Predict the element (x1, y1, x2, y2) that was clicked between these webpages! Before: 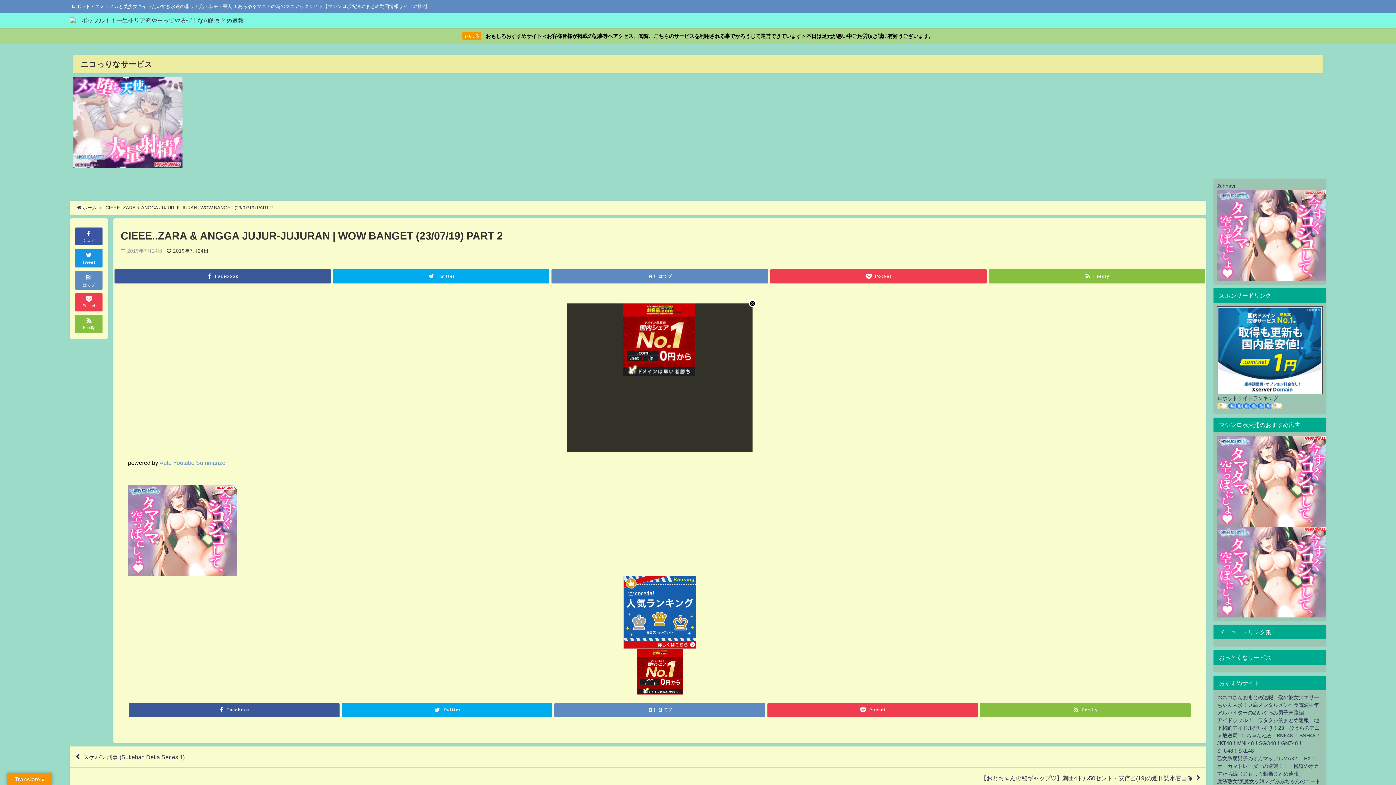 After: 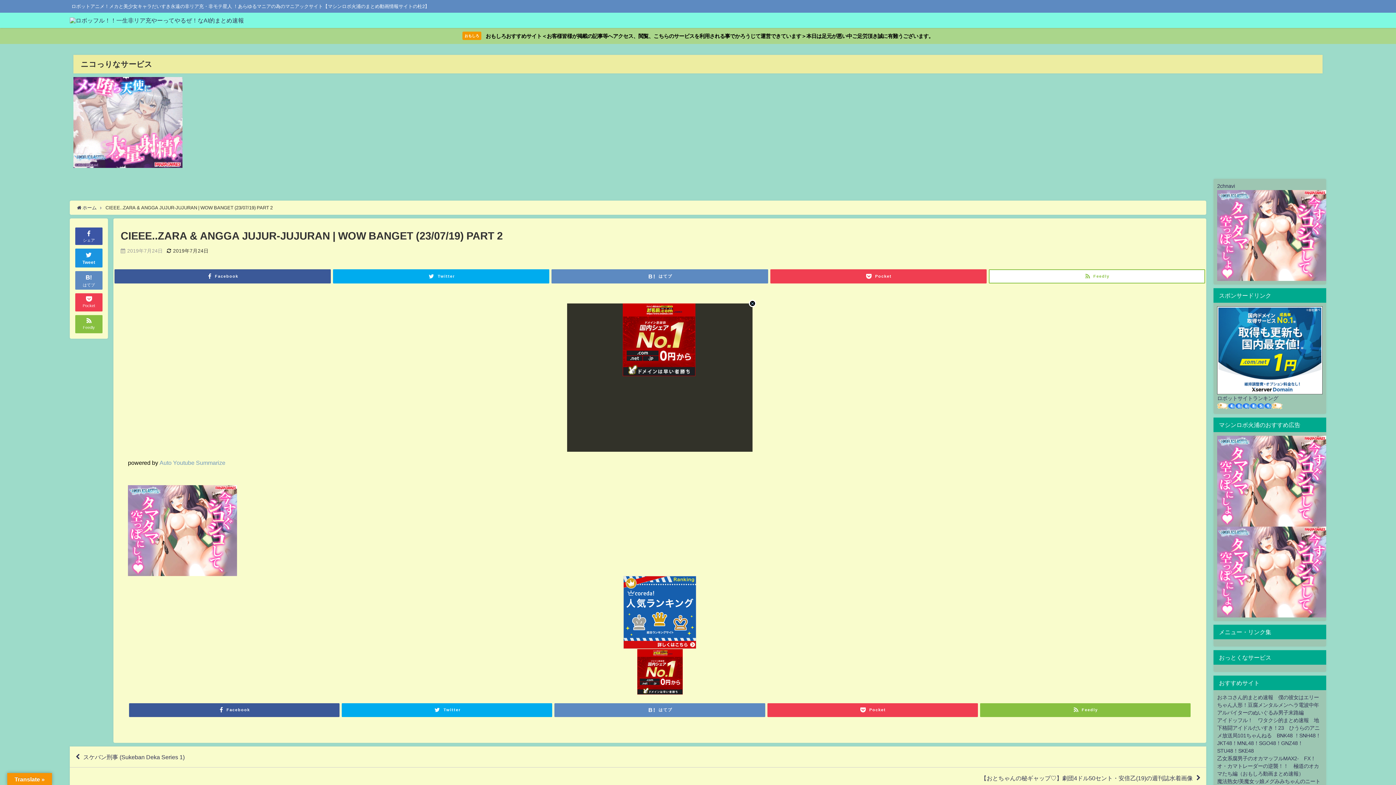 Action: label: Feedly bbox: (989, 269, 1205, 283)